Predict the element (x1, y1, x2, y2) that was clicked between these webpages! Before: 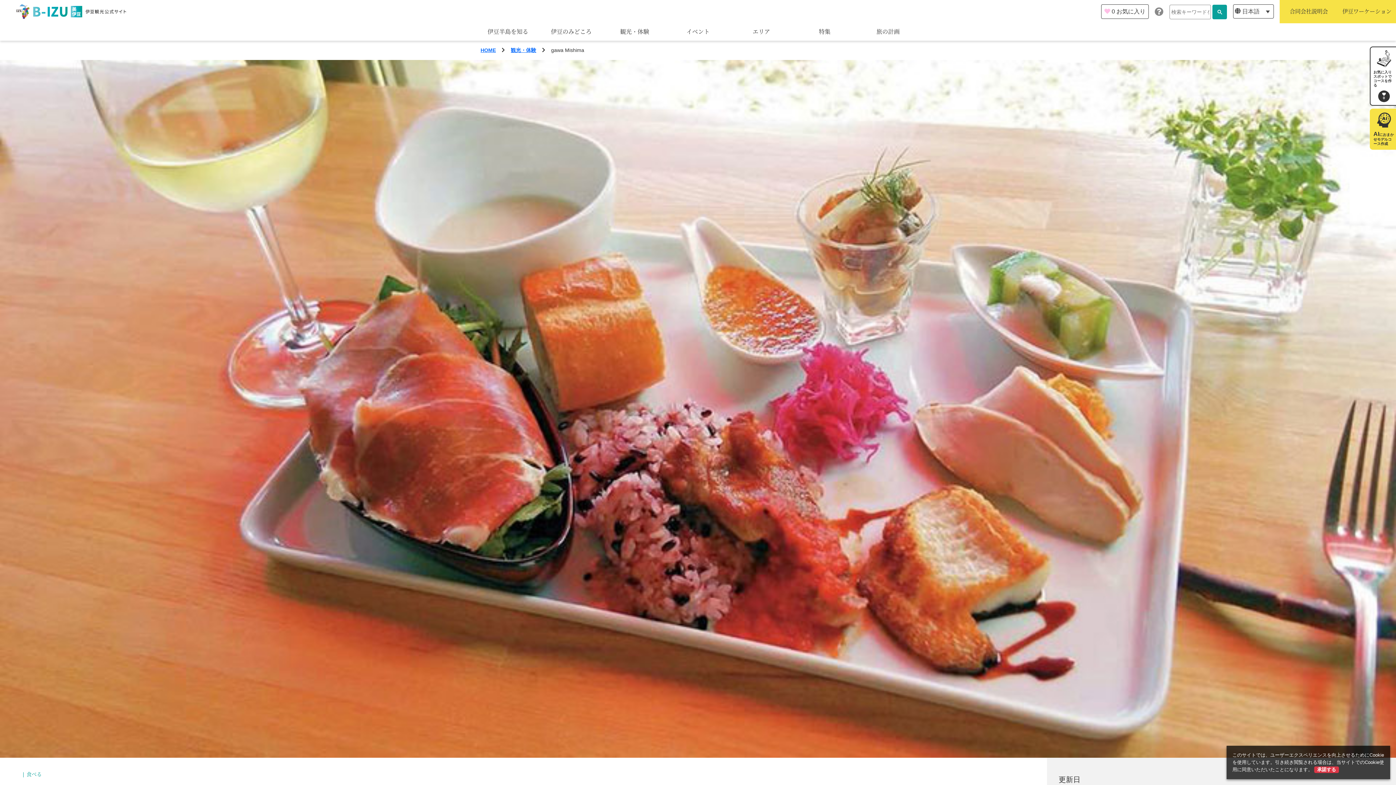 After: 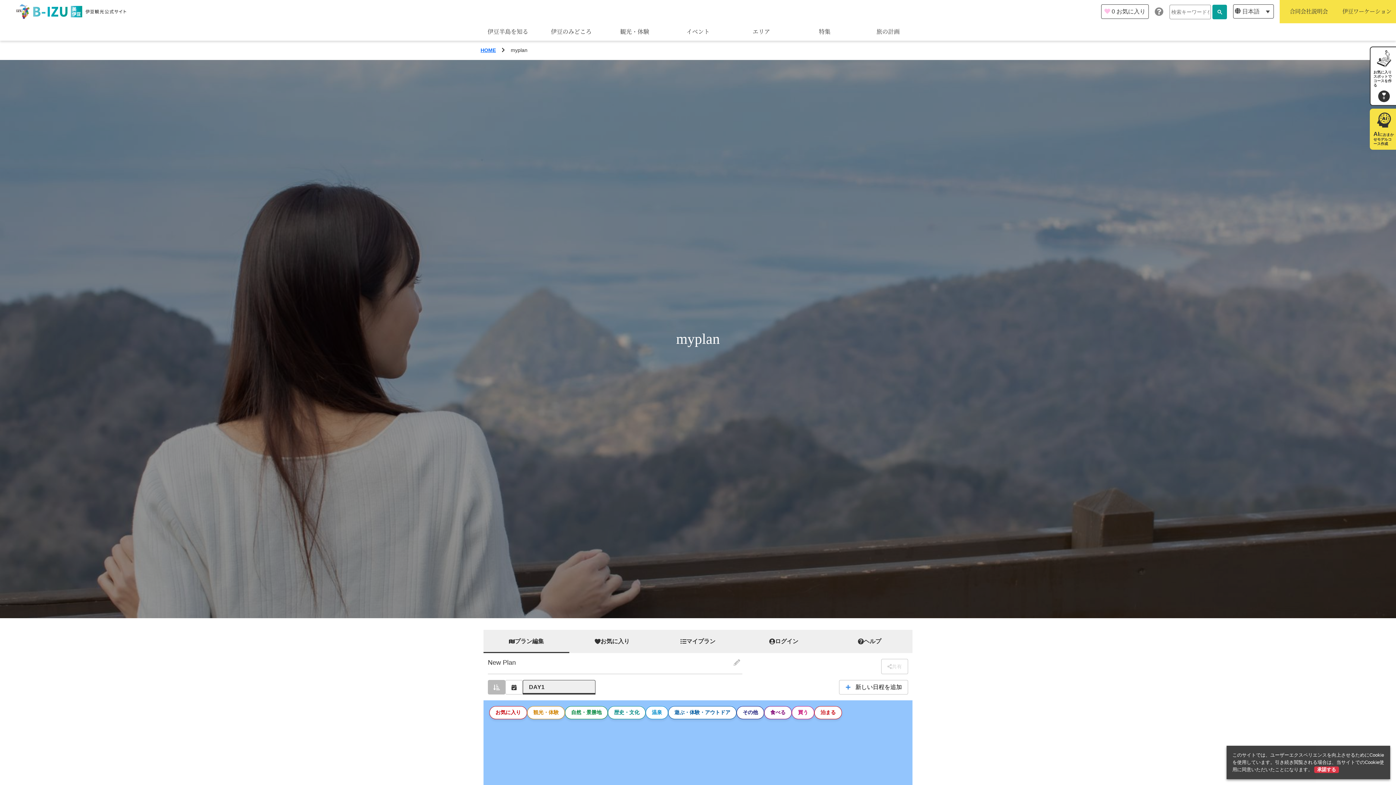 Action: bbox: (1370, 46, 1399, 105) label: お気に入りスポットでコースを作る

0